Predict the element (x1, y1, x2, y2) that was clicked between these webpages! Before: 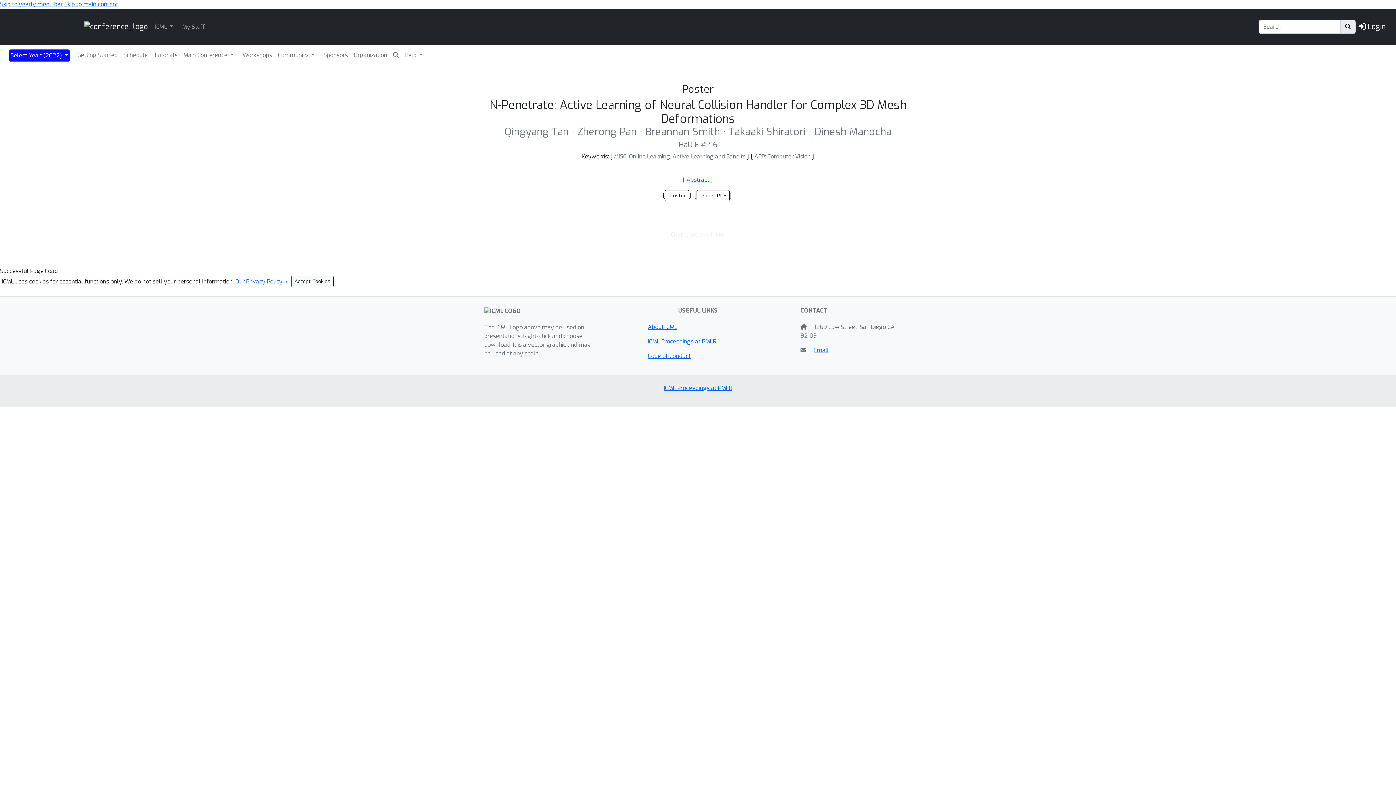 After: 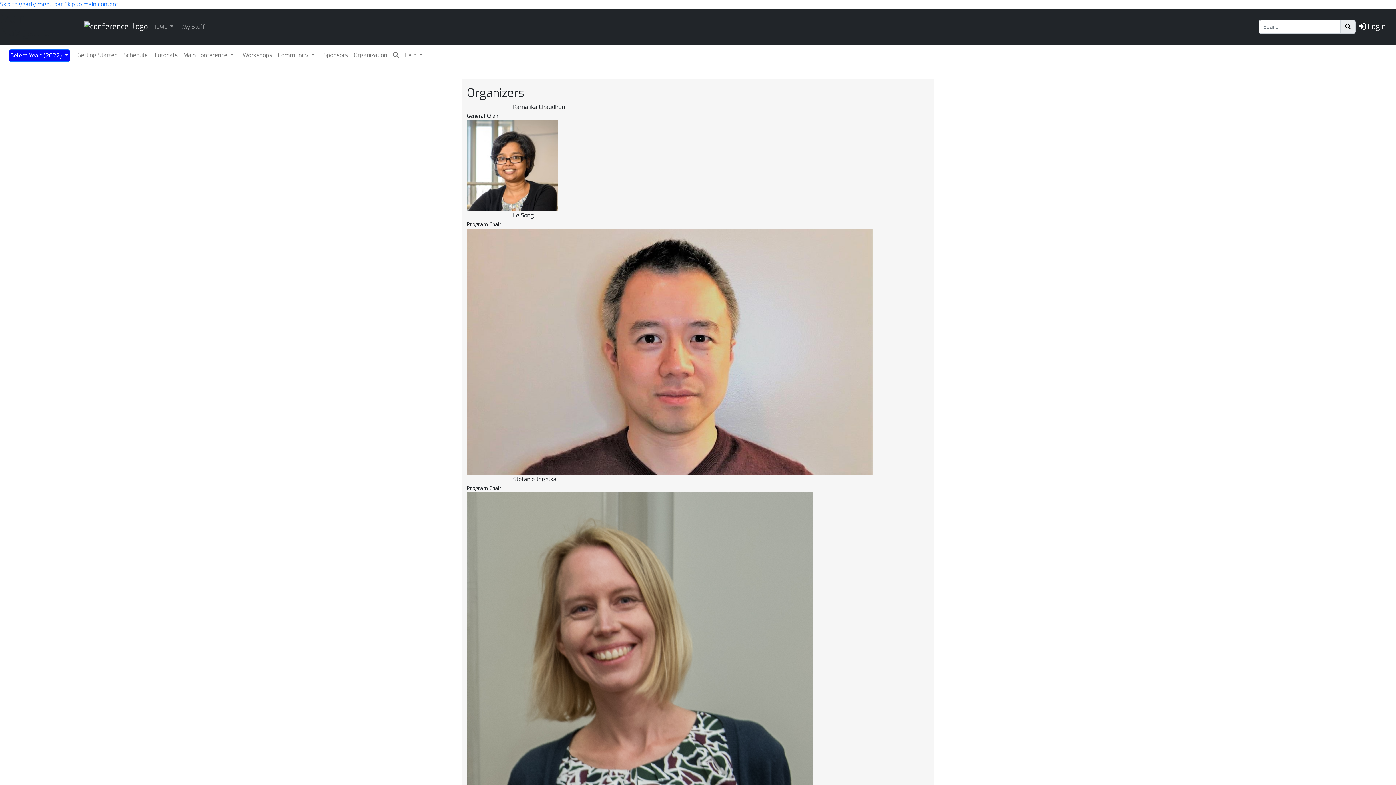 Action: bbox: (352, 49, 388, 60) label: Organization